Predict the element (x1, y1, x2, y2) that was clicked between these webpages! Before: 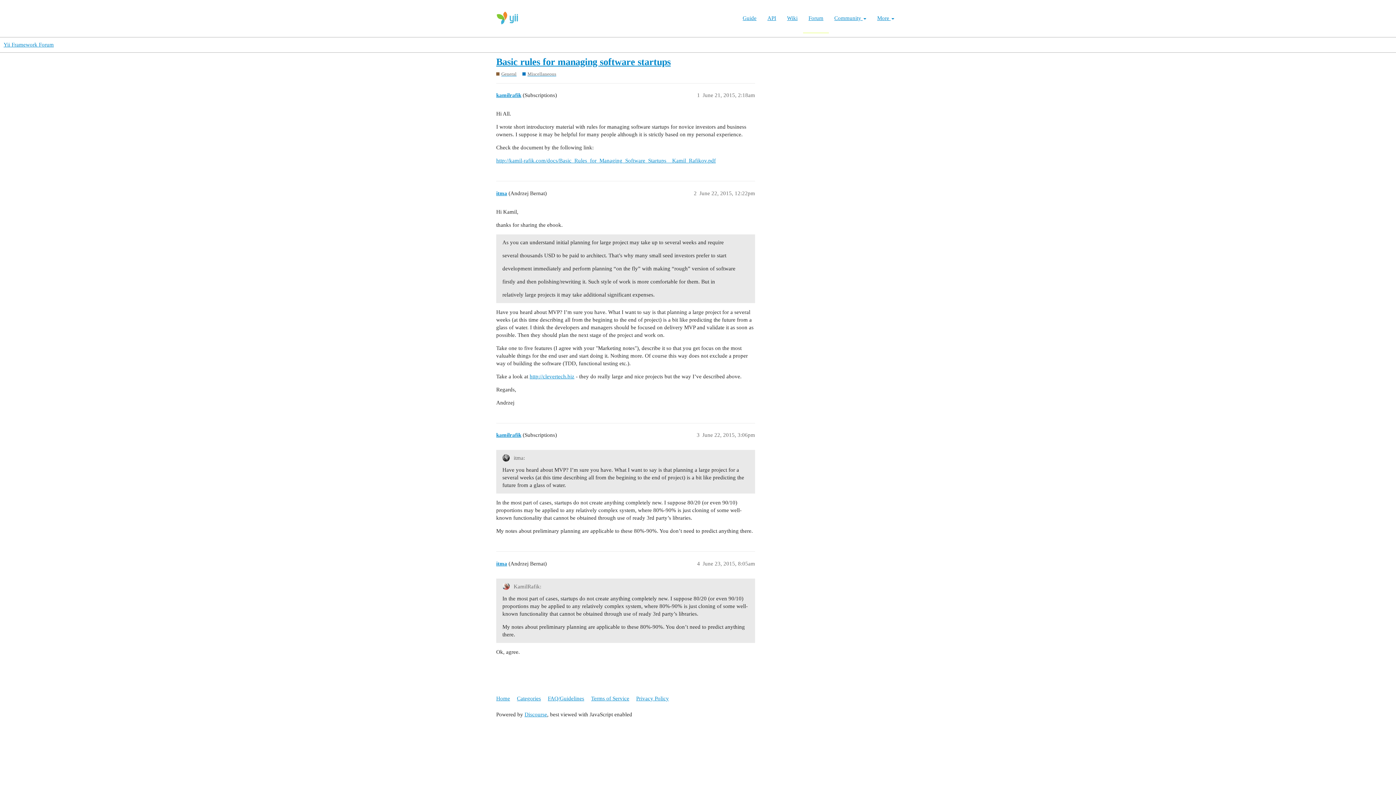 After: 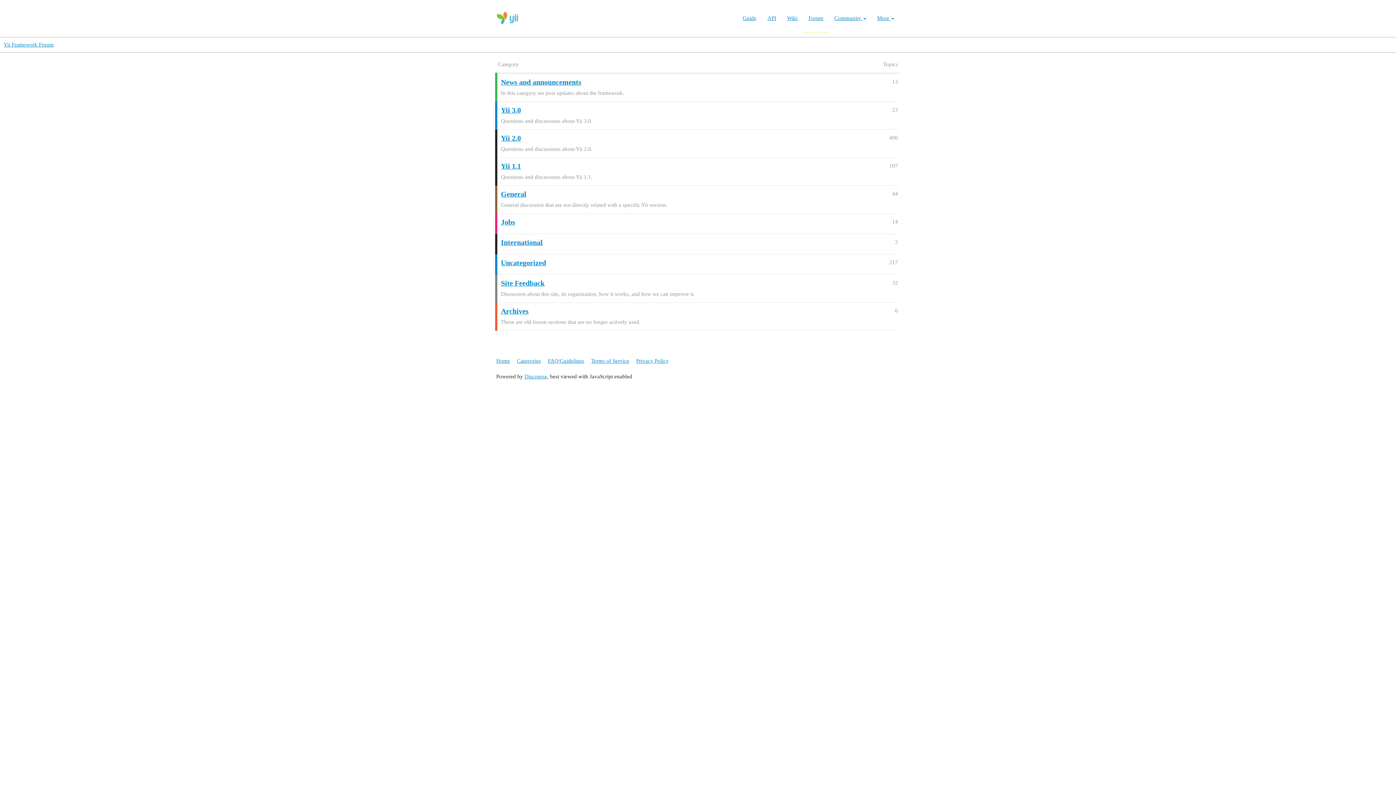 Action: label: Yii Framework Forum bbox: (3, 41, 53, 47)